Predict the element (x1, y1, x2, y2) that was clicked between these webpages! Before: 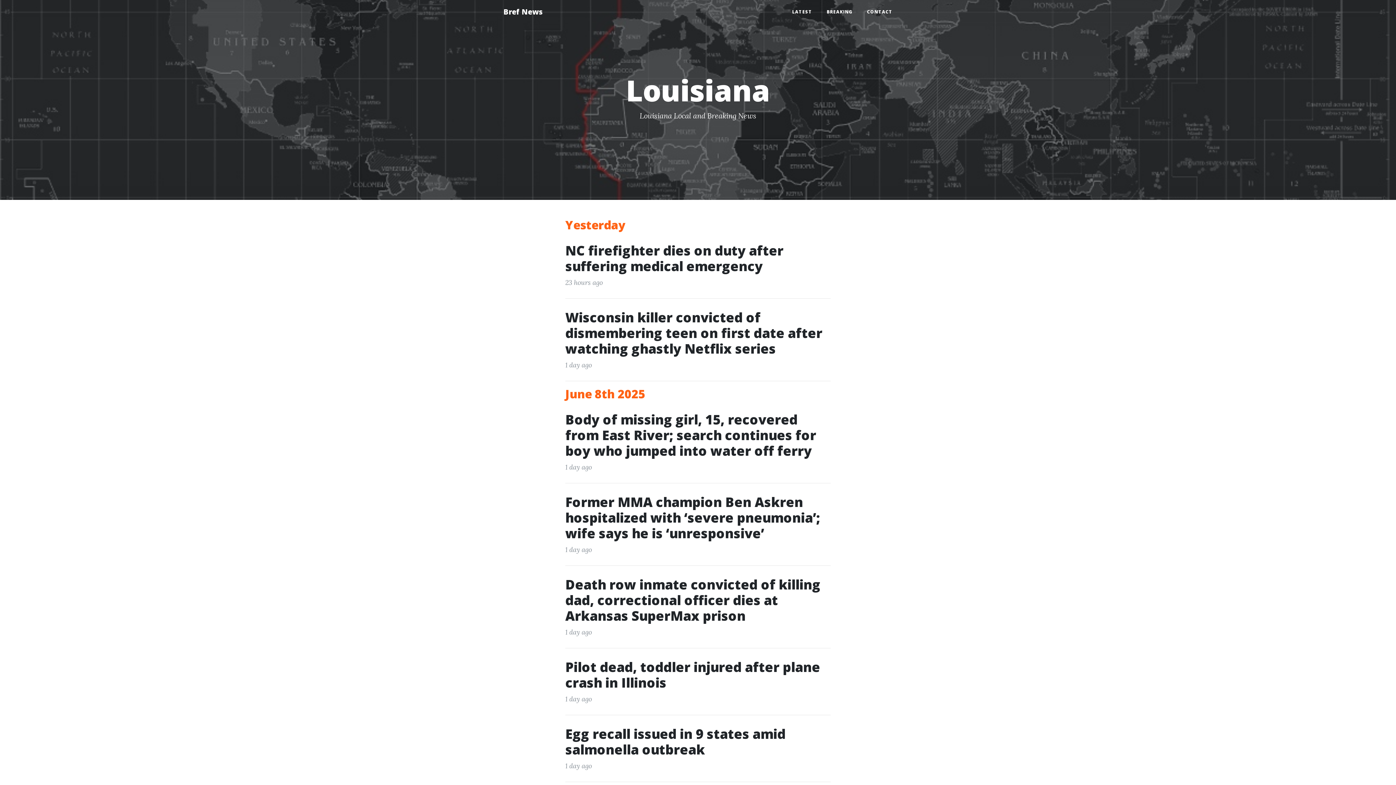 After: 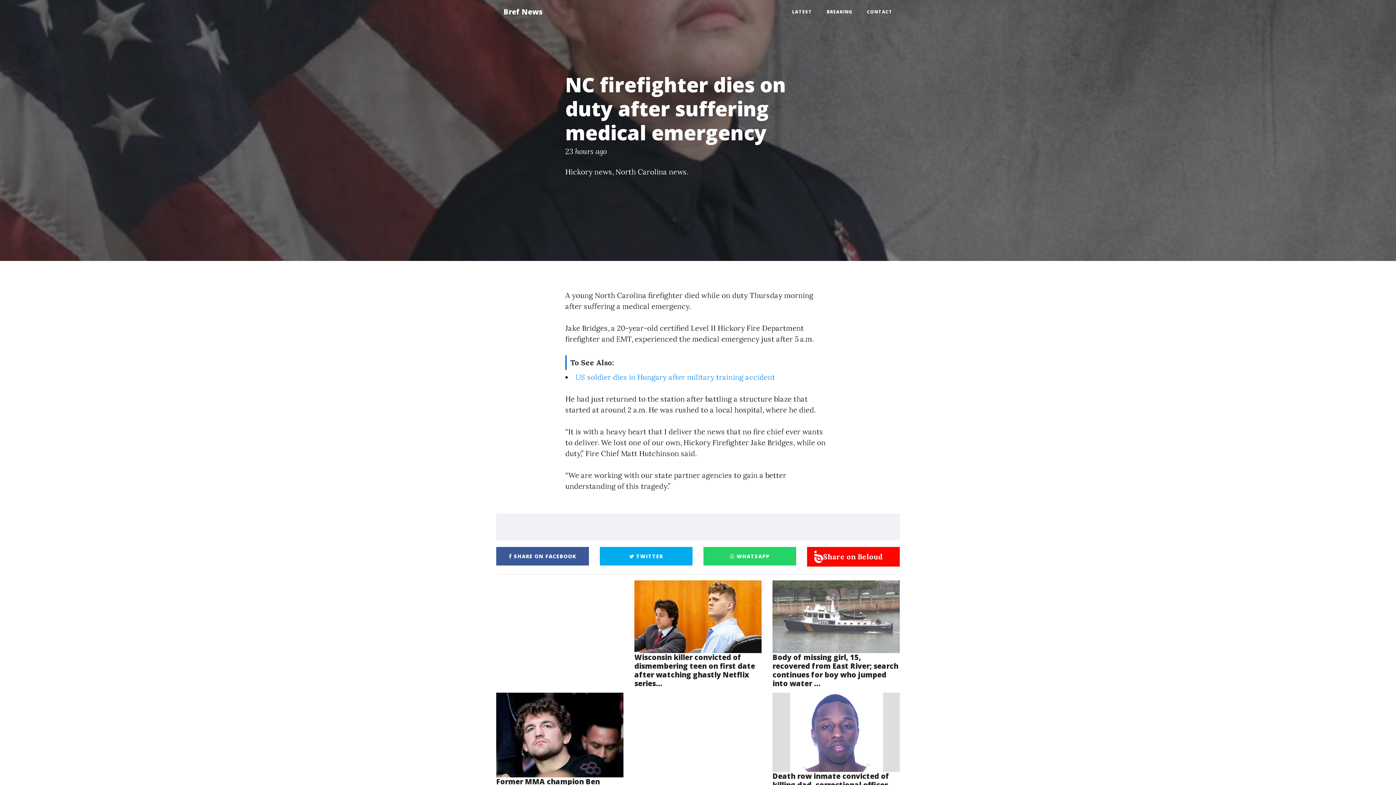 Action: bbox: (565, 242, 830, 274) label: NC firefighter dies on duty after suffering medical emergency